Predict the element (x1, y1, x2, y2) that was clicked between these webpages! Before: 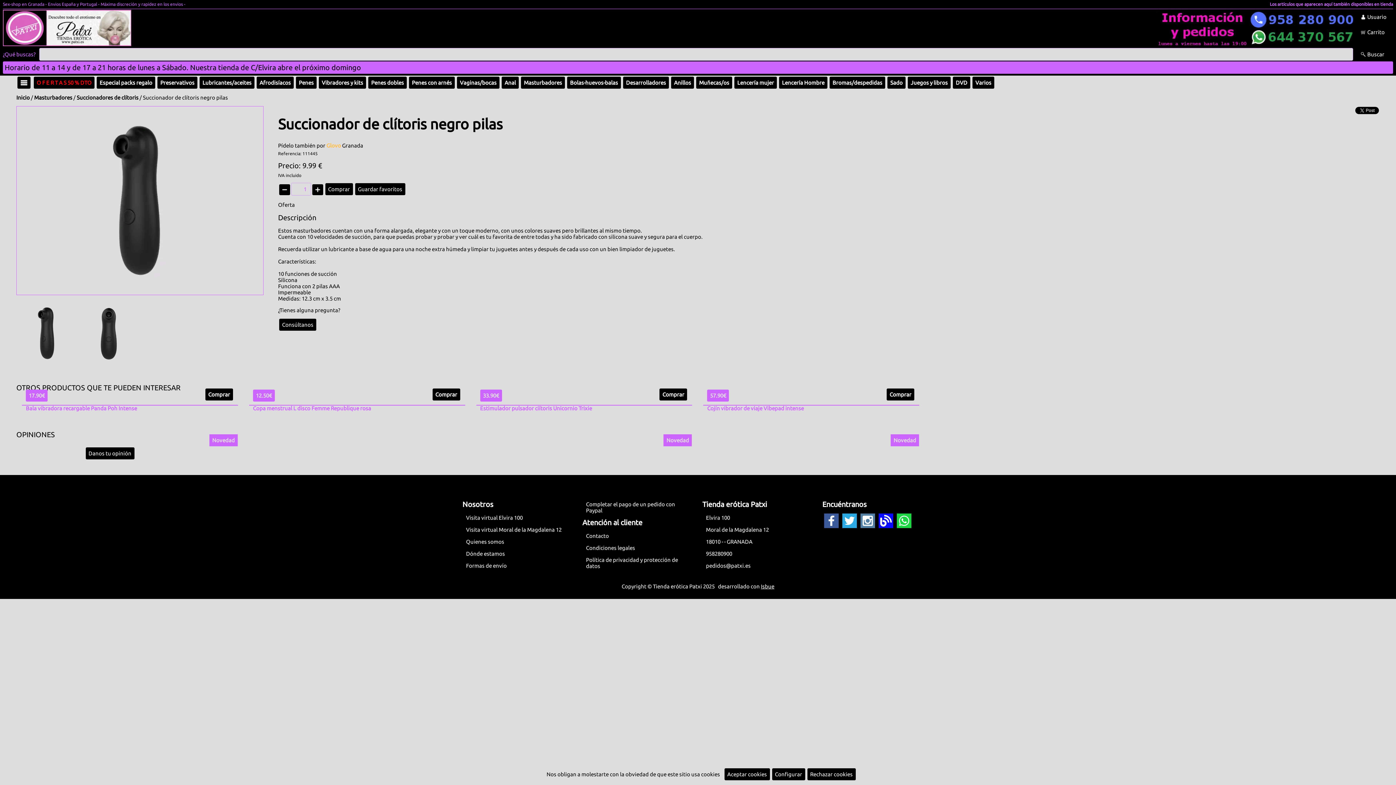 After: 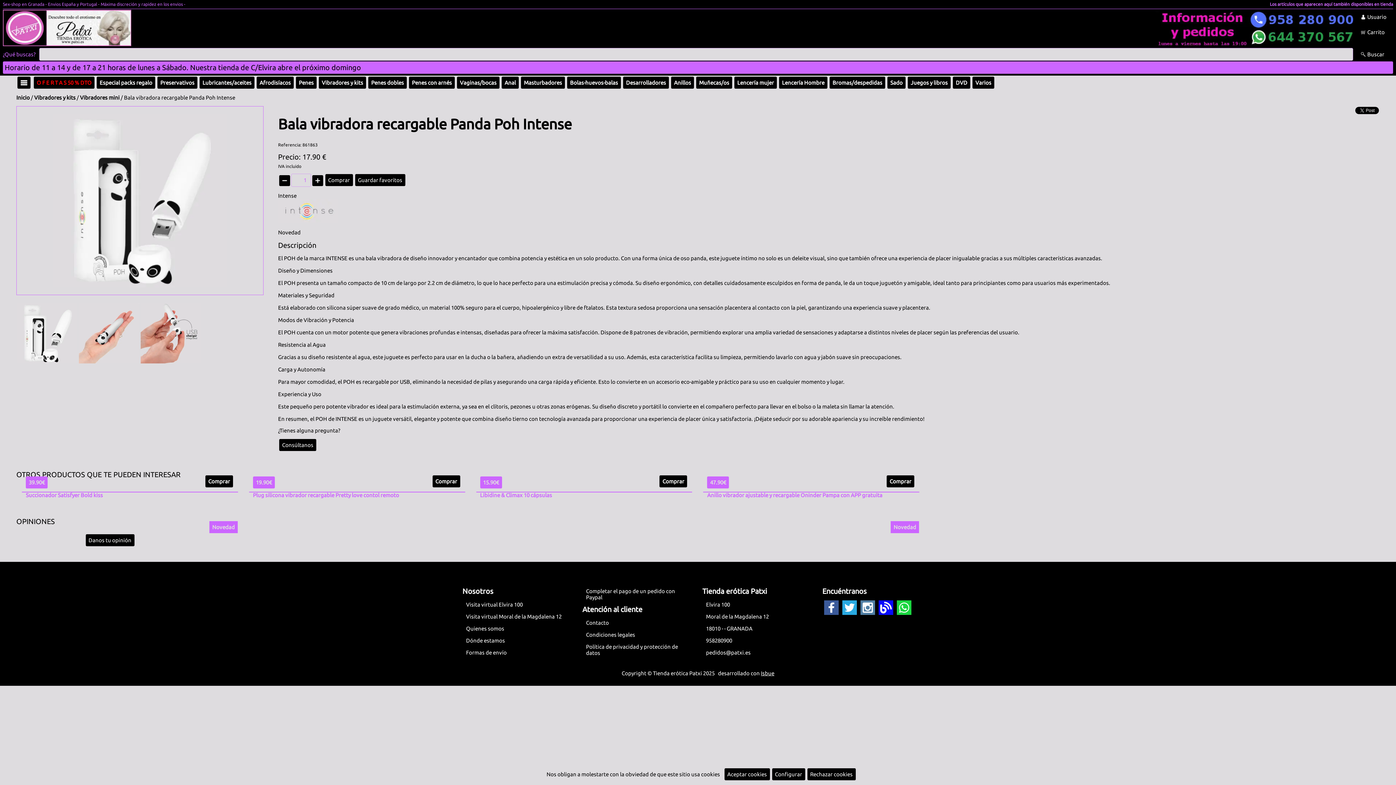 Action: bbox: (16, 406, 243, 412) label: 17.90€
Bala vibradora recargable Panda Poh Intense
Comprar
Novedad